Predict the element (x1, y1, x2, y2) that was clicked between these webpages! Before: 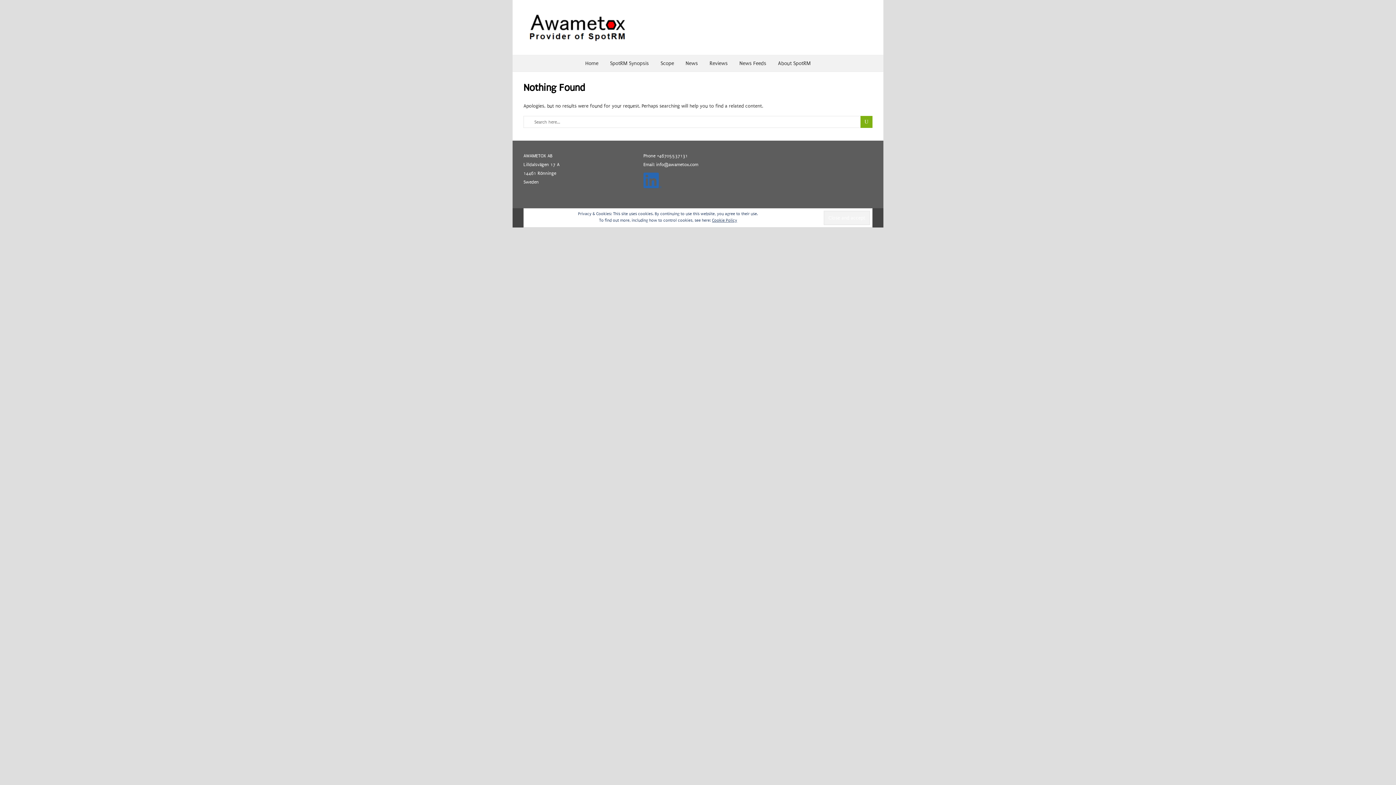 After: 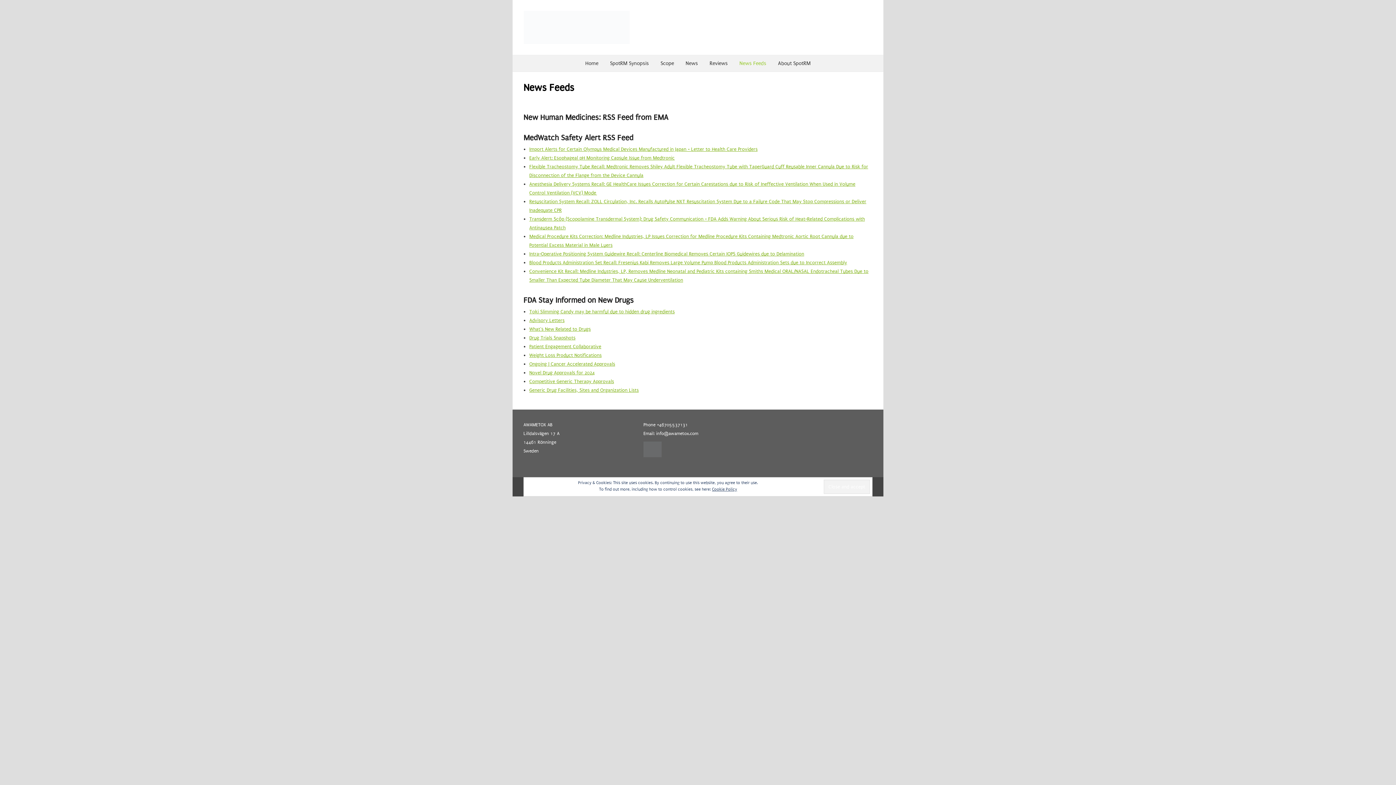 Action: label: News Feeds bbox: (733, 55, 772, 71)